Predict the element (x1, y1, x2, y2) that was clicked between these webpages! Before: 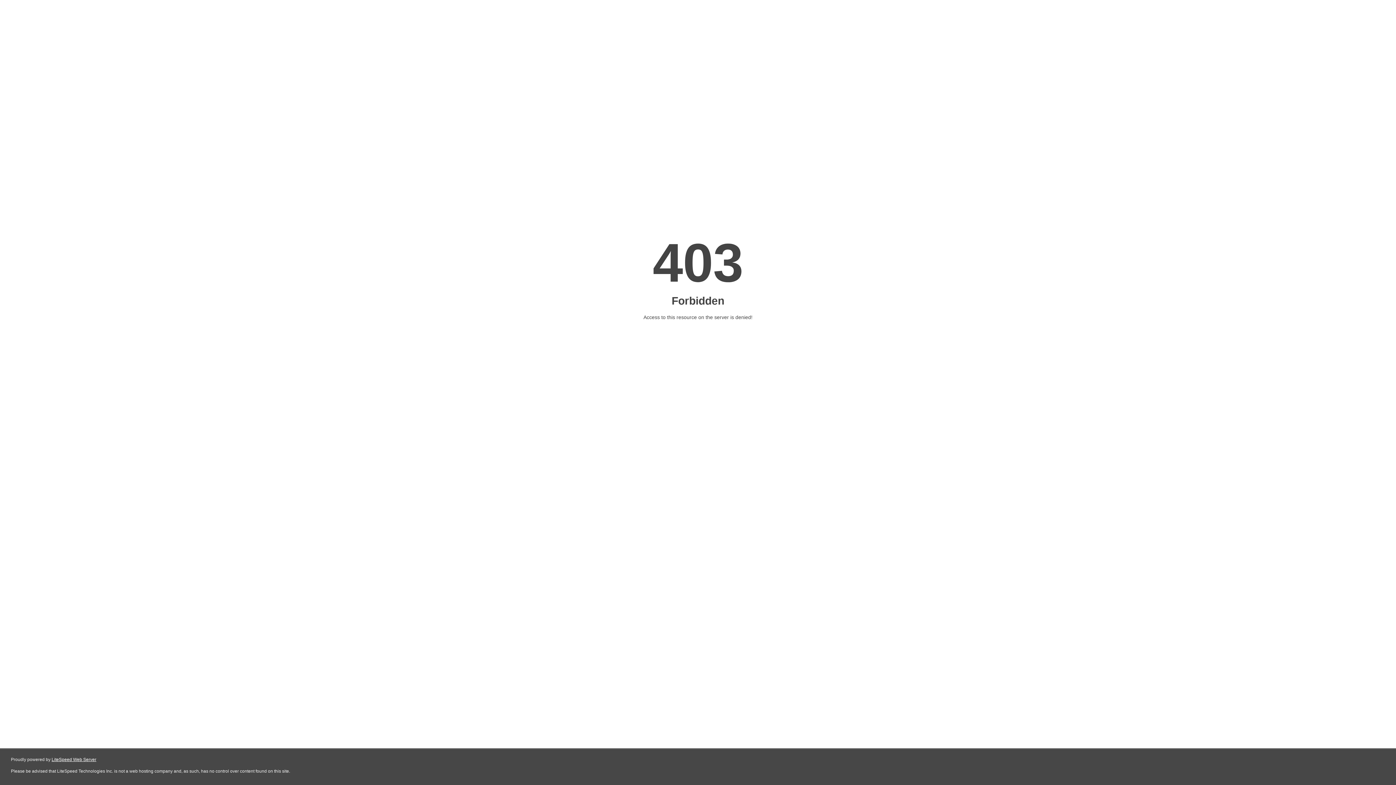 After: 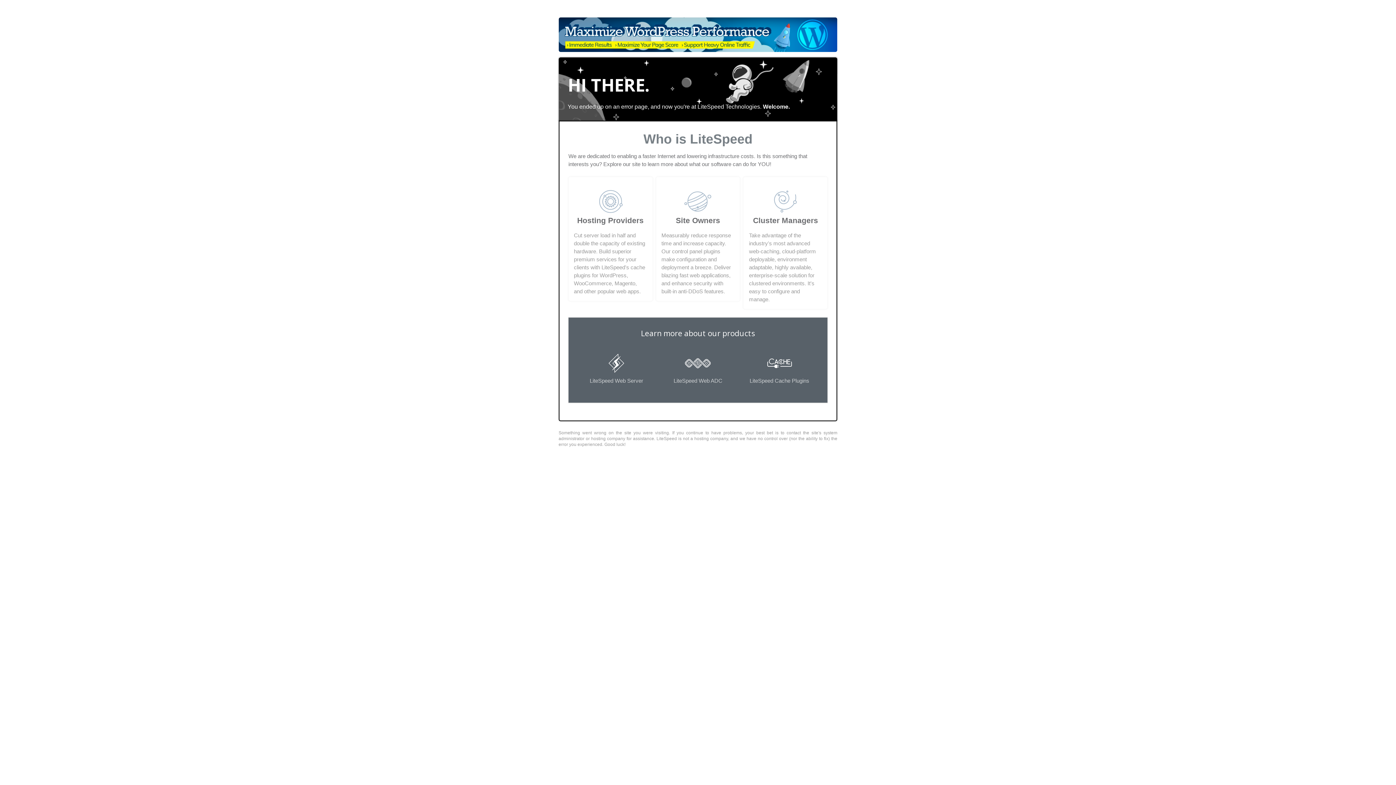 Action: label: LiteSpeed Web Server bbox: (51, 757, 96, 762)